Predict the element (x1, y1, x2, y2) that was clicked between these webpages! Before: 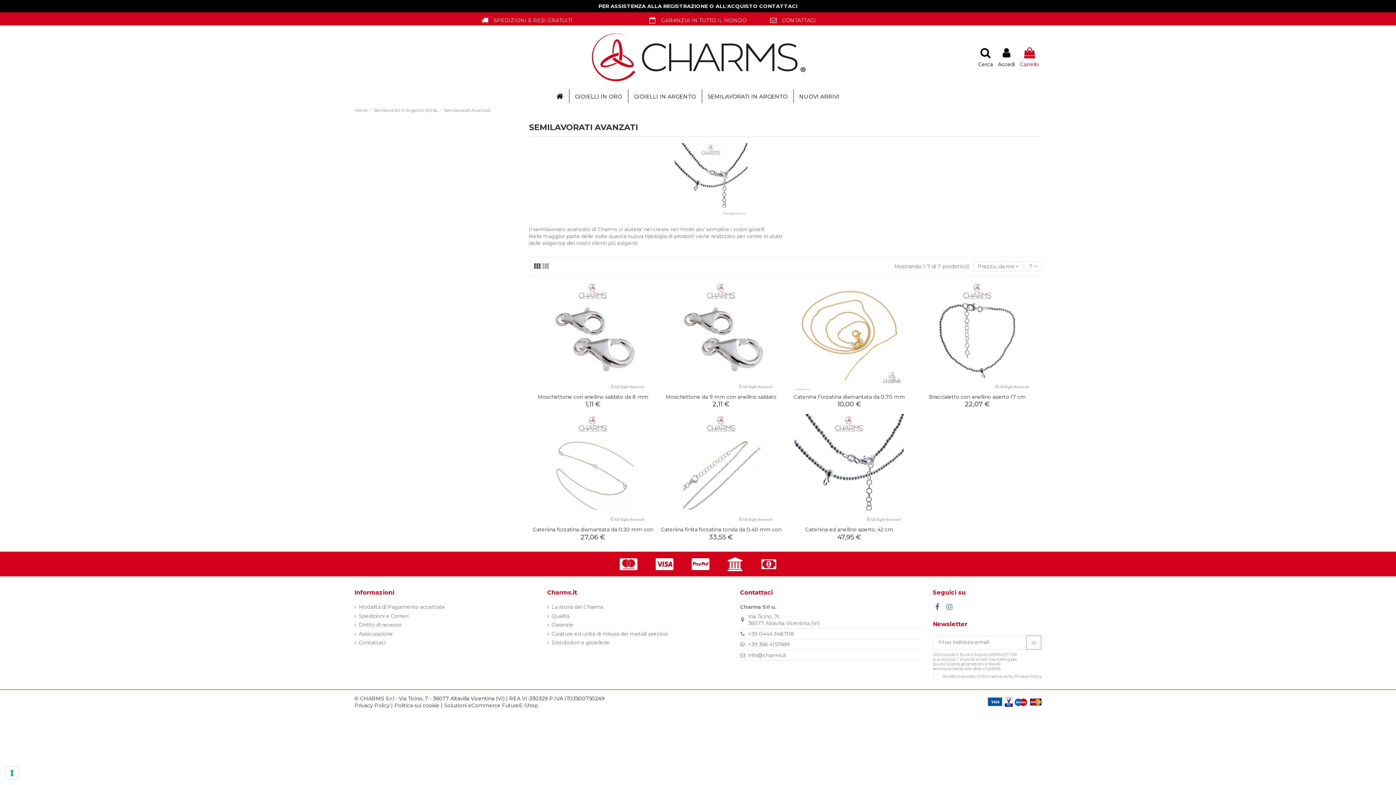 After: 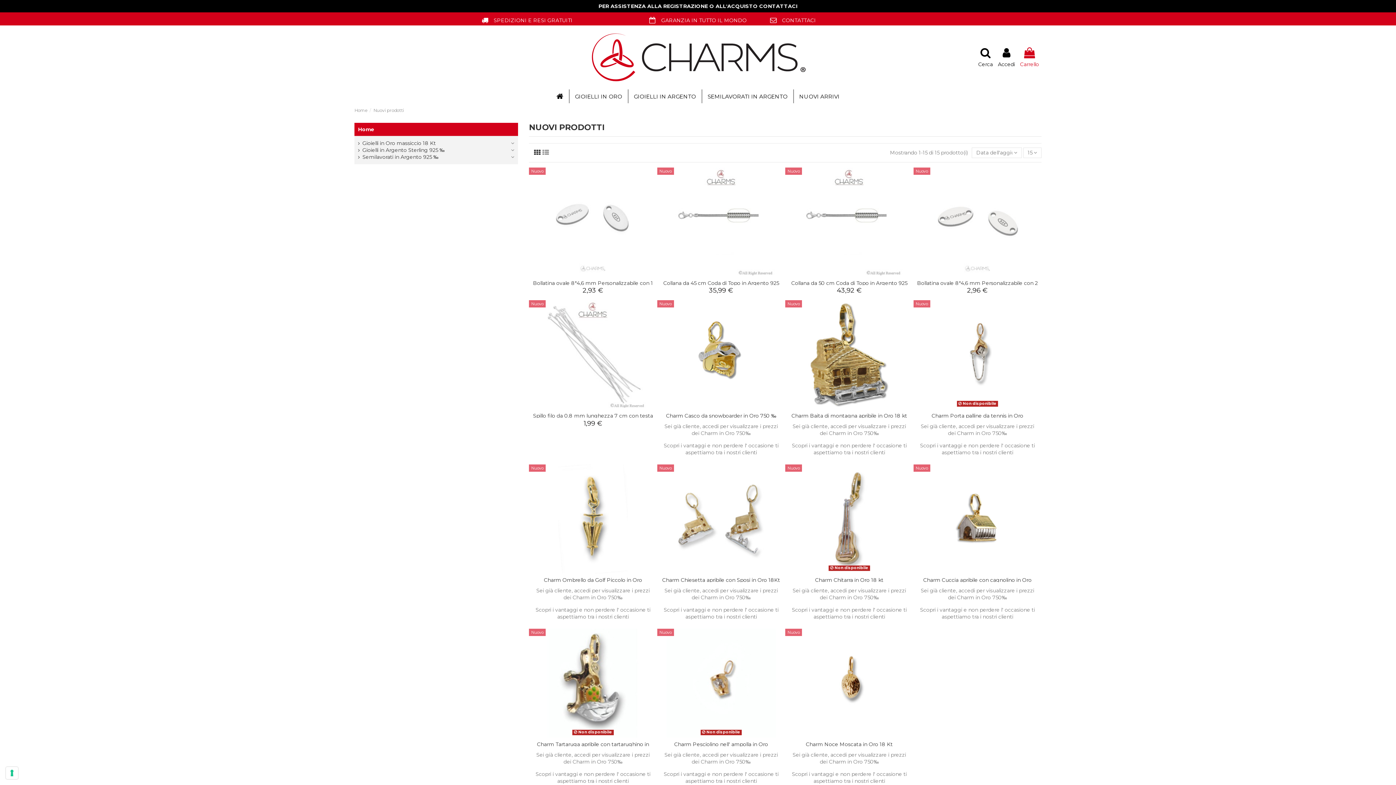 Action: label: NUOVI ARRIVI bbox: (793, 89, 845, 103)